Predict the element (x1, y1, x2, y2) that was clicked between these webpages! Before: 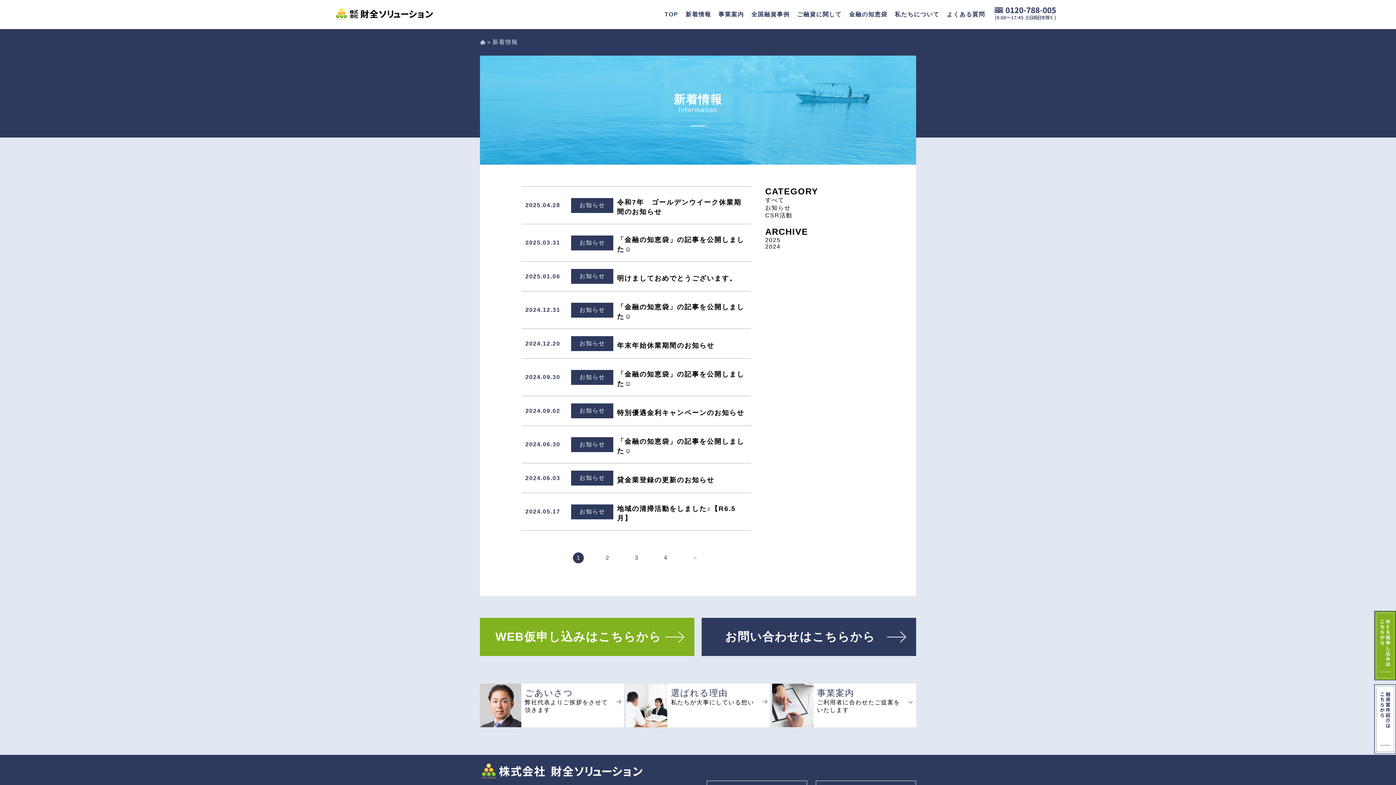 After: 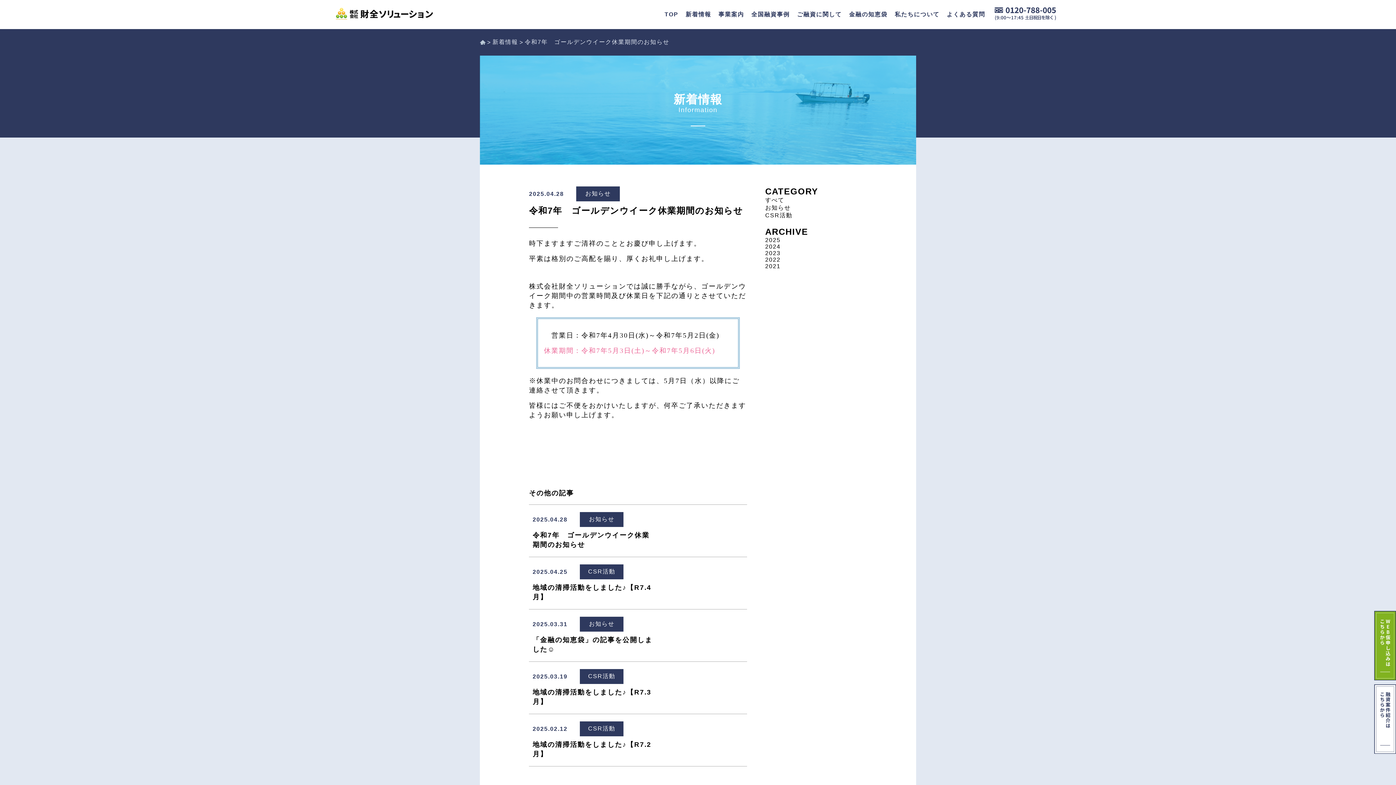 Action: bbox: (525, 194, 747, 216) label: 2025.04.28

お知らせ

令和7年　ゴールデンウイーク休業期間のお知らせ